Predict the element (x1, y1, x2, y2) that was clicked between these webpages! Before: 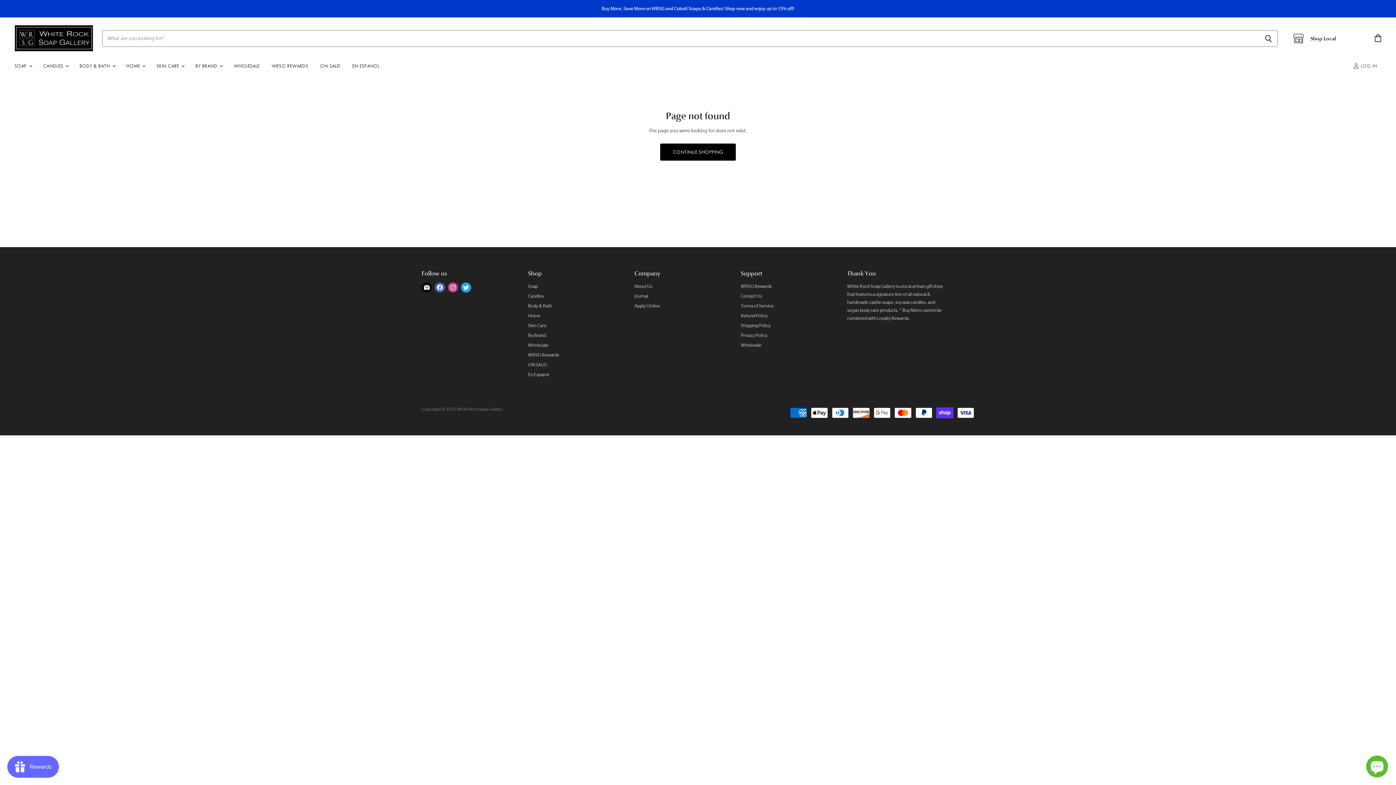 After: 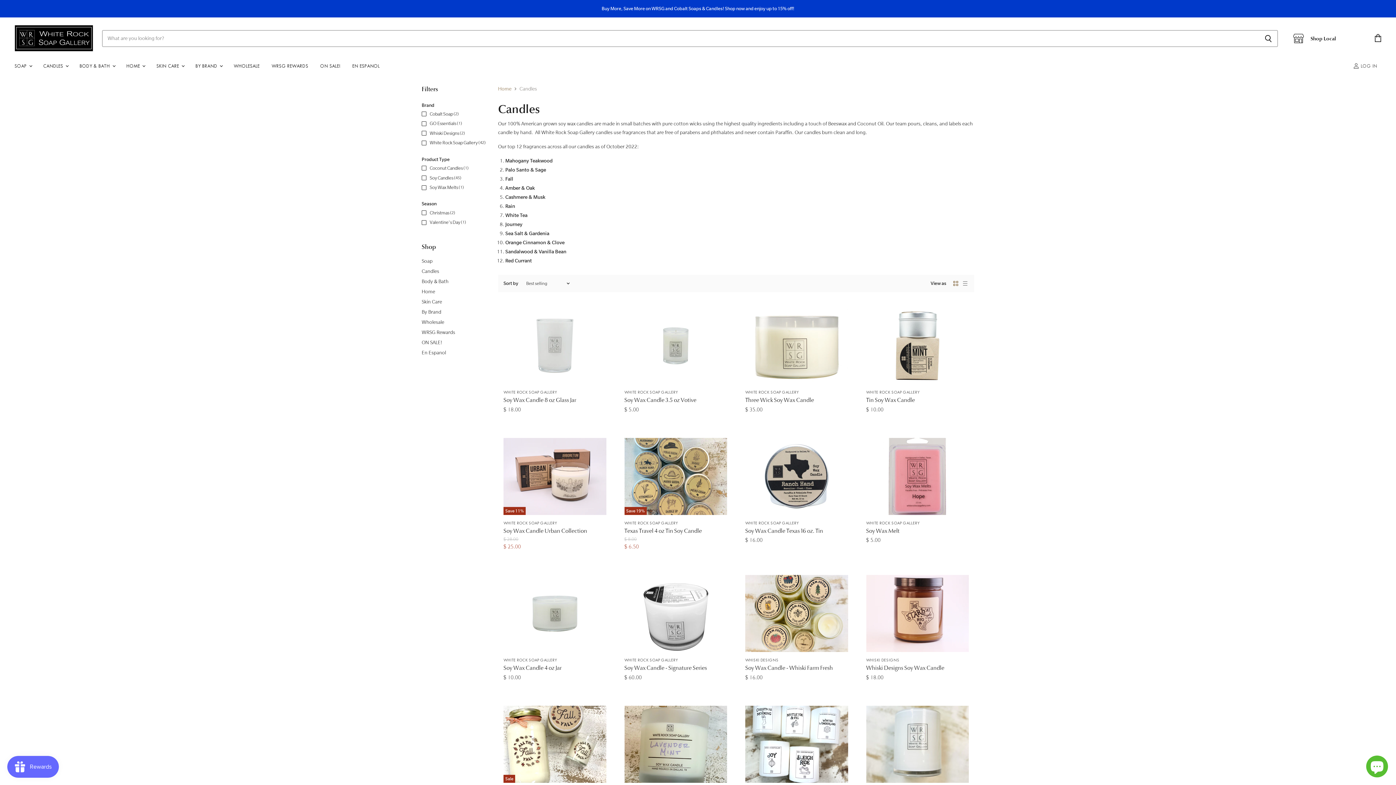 Action: label: CANDLES  bbox: (37, 58, 73, 73)